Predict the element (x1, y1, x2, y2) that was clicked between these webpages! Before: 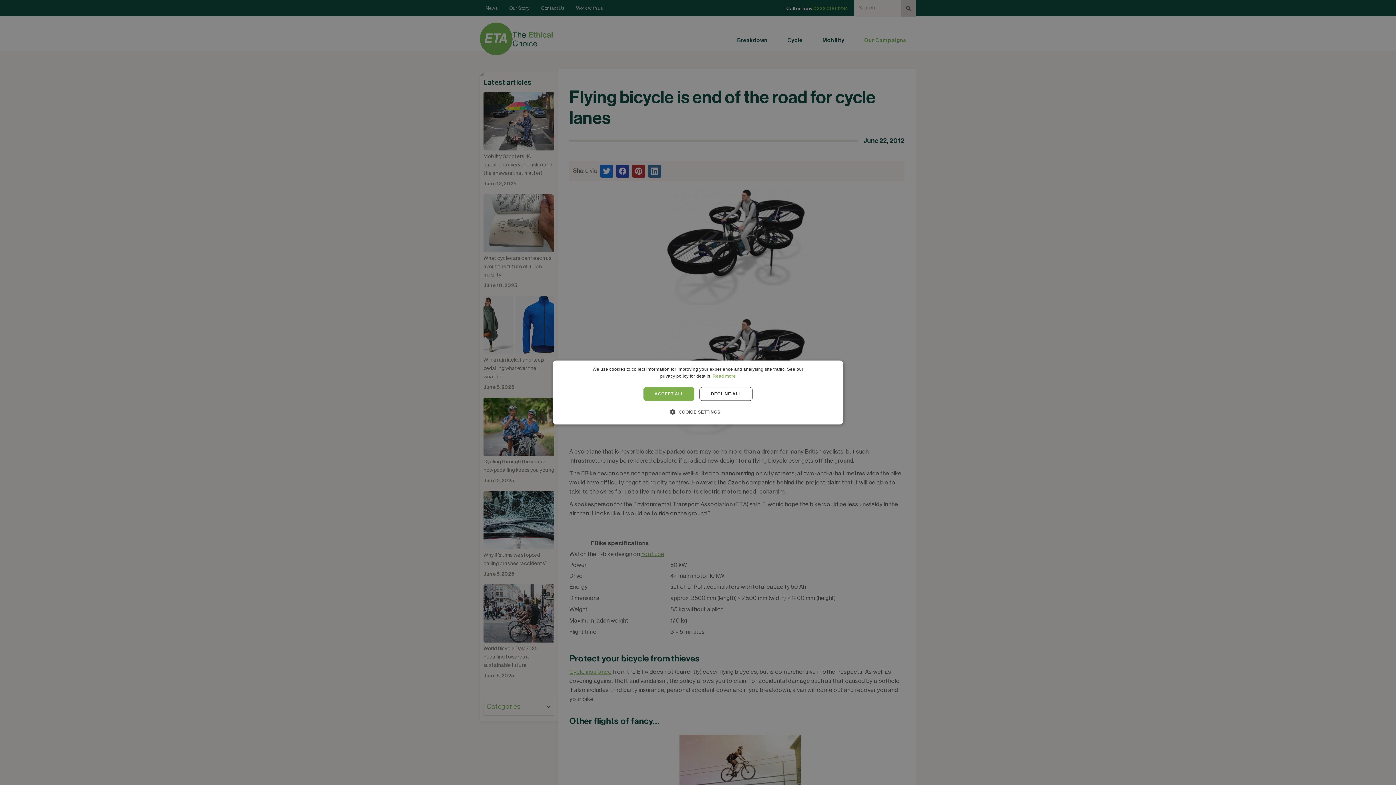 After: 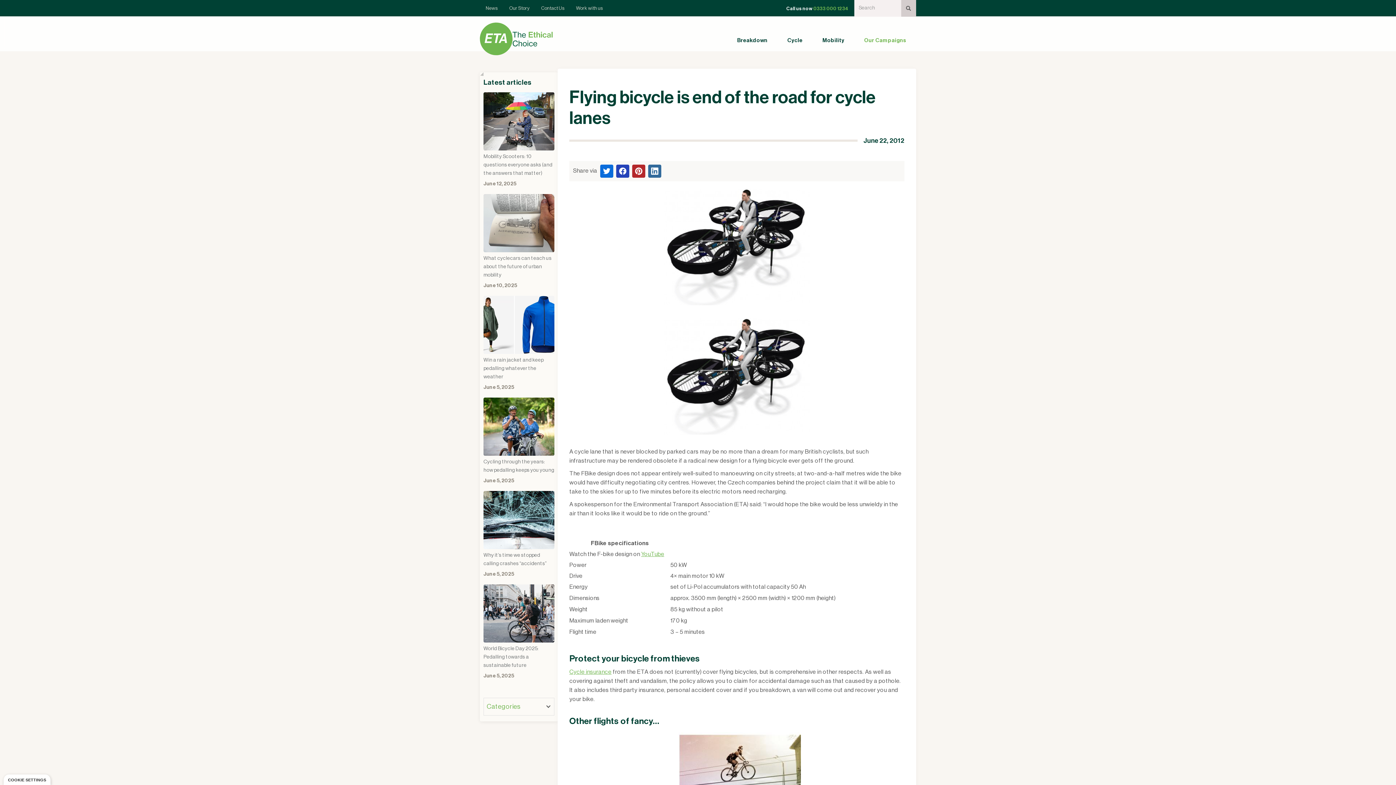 Action: bbox: (643, 387, 694, 401) label: ACCEPT ALL